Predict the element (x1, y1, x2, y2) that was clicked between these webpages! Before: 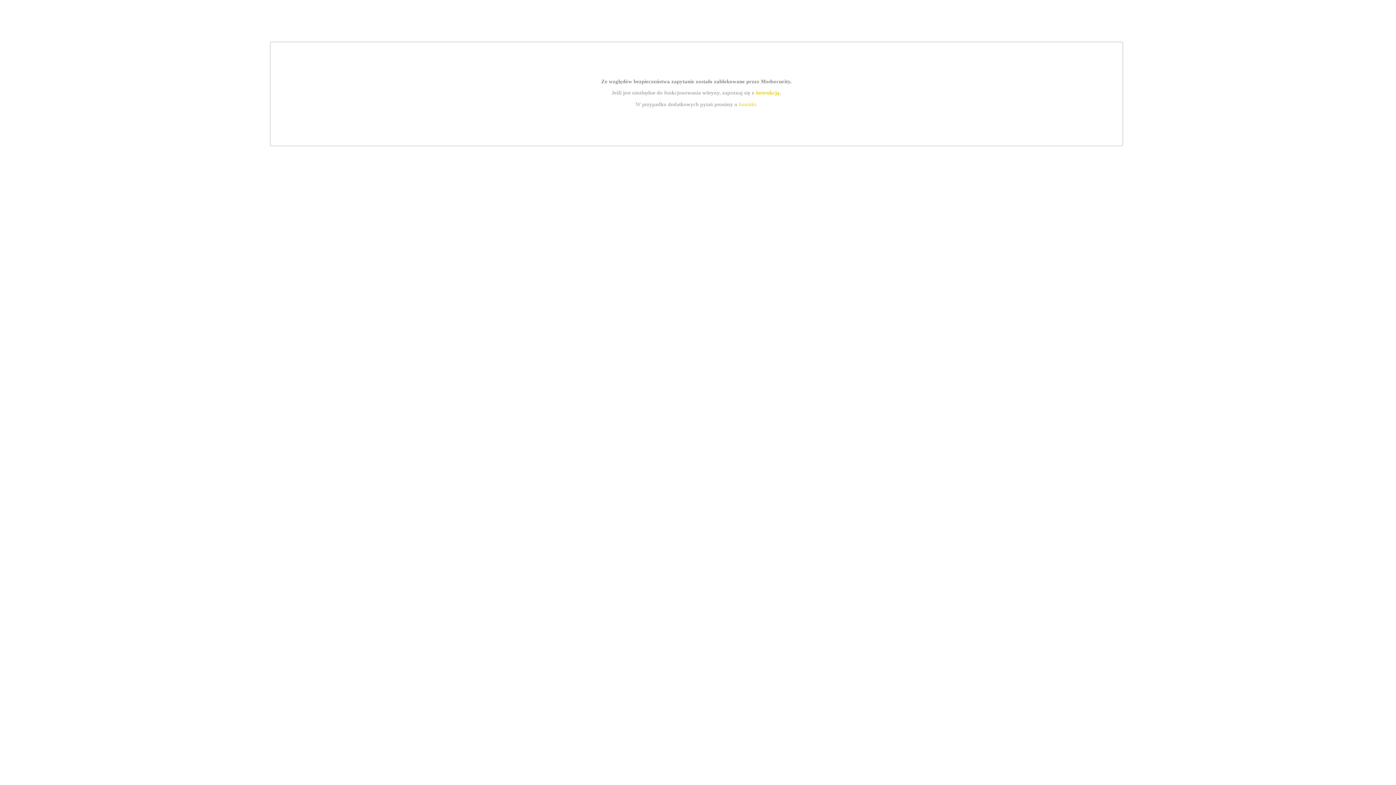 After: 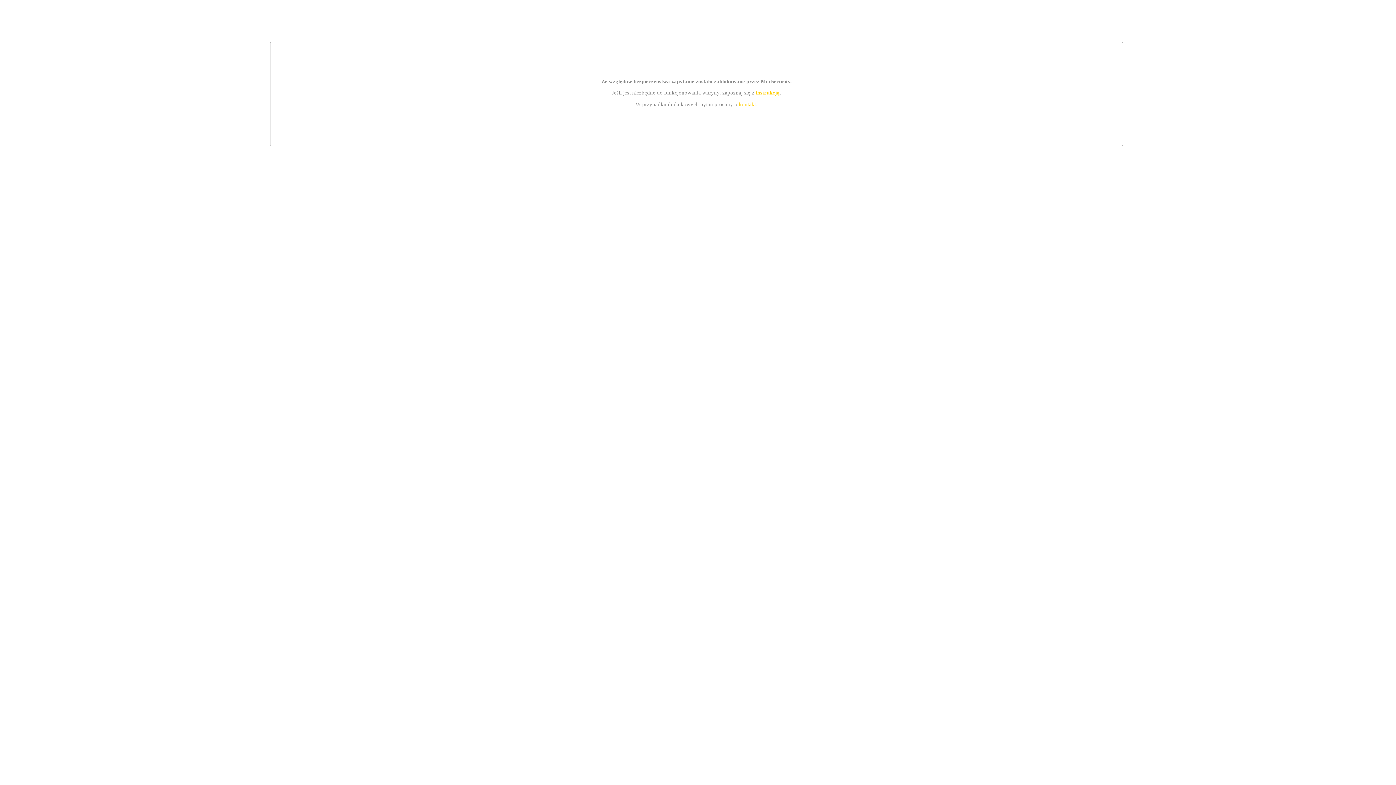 Action: label: kontakt bbox: (739, 101, 756, 107)